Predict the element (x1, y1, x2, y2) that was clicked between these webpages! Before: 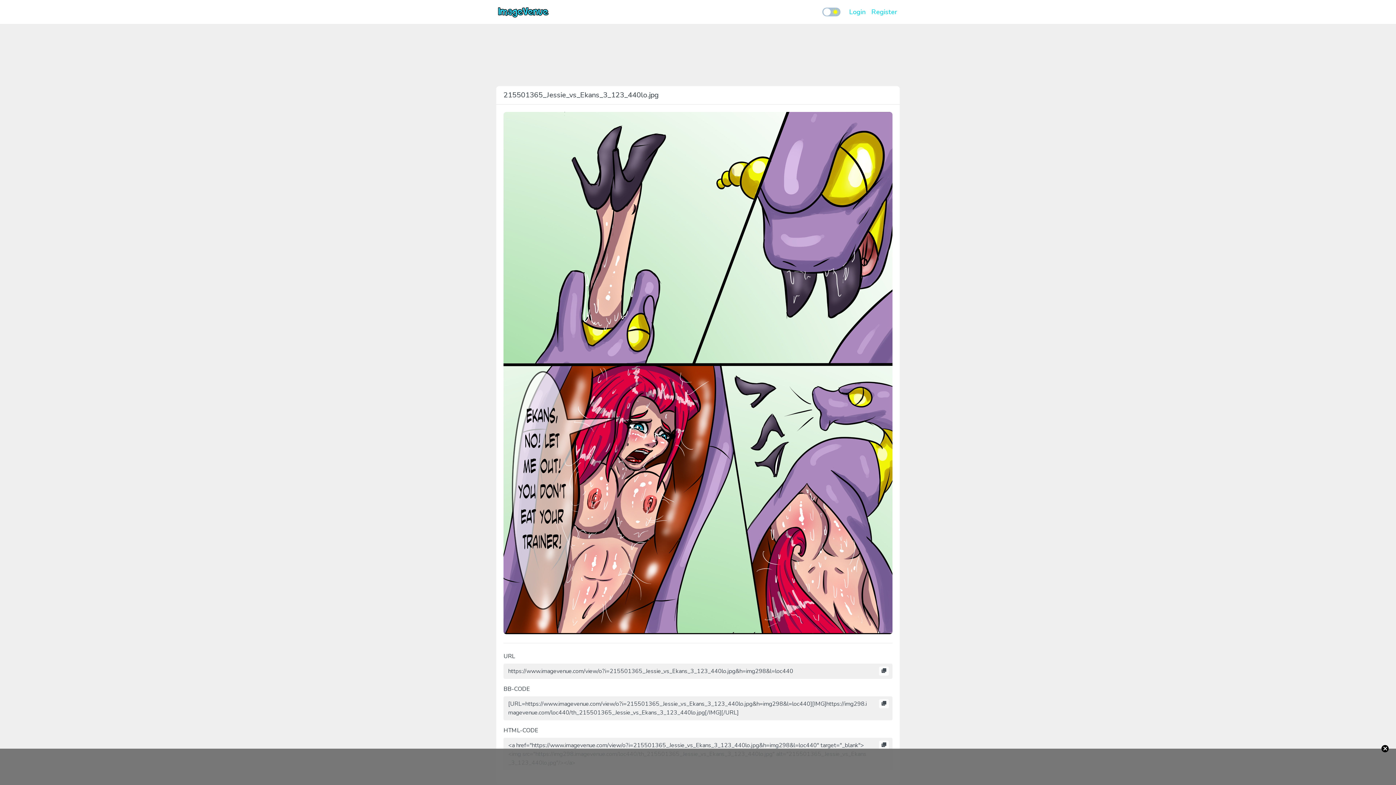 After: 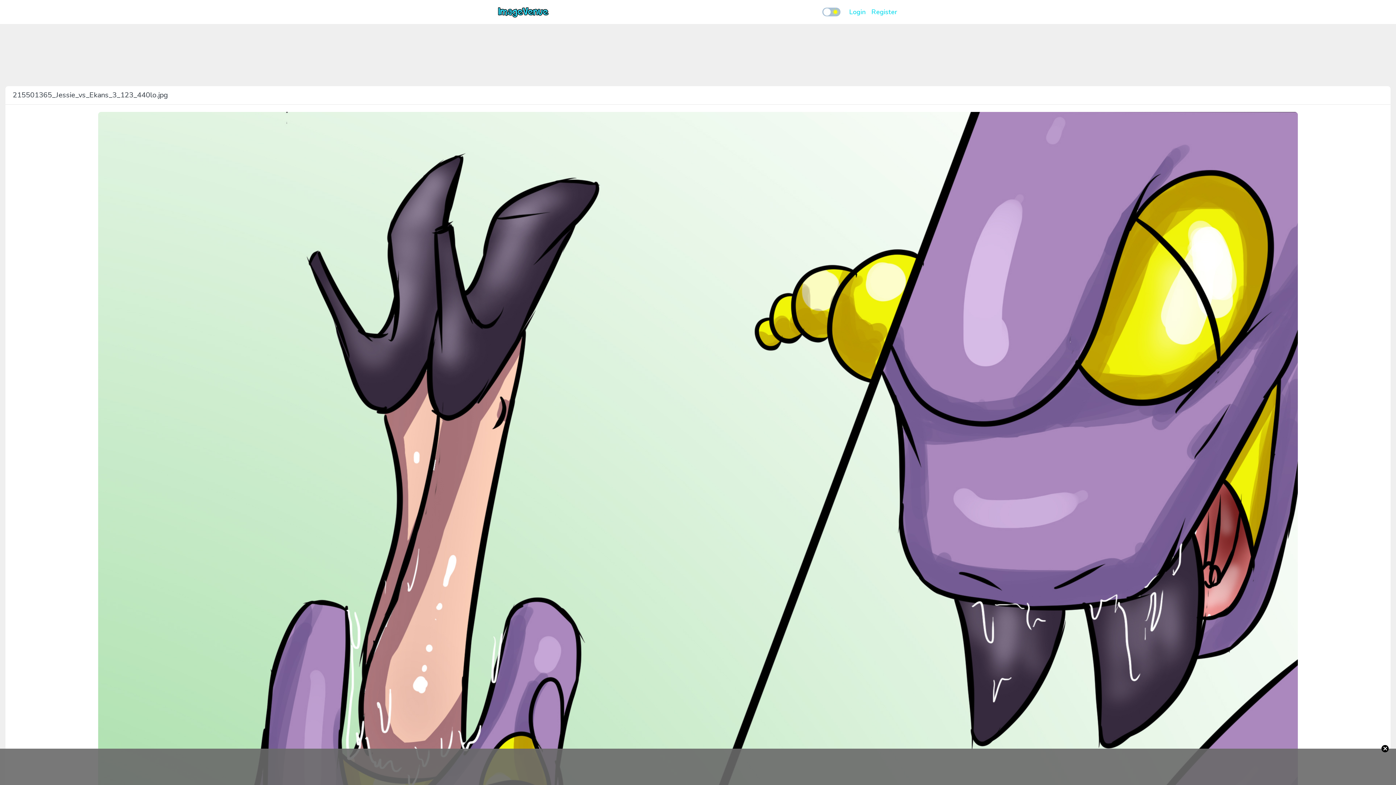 Action: bbox: (503, 368, 892, 376)